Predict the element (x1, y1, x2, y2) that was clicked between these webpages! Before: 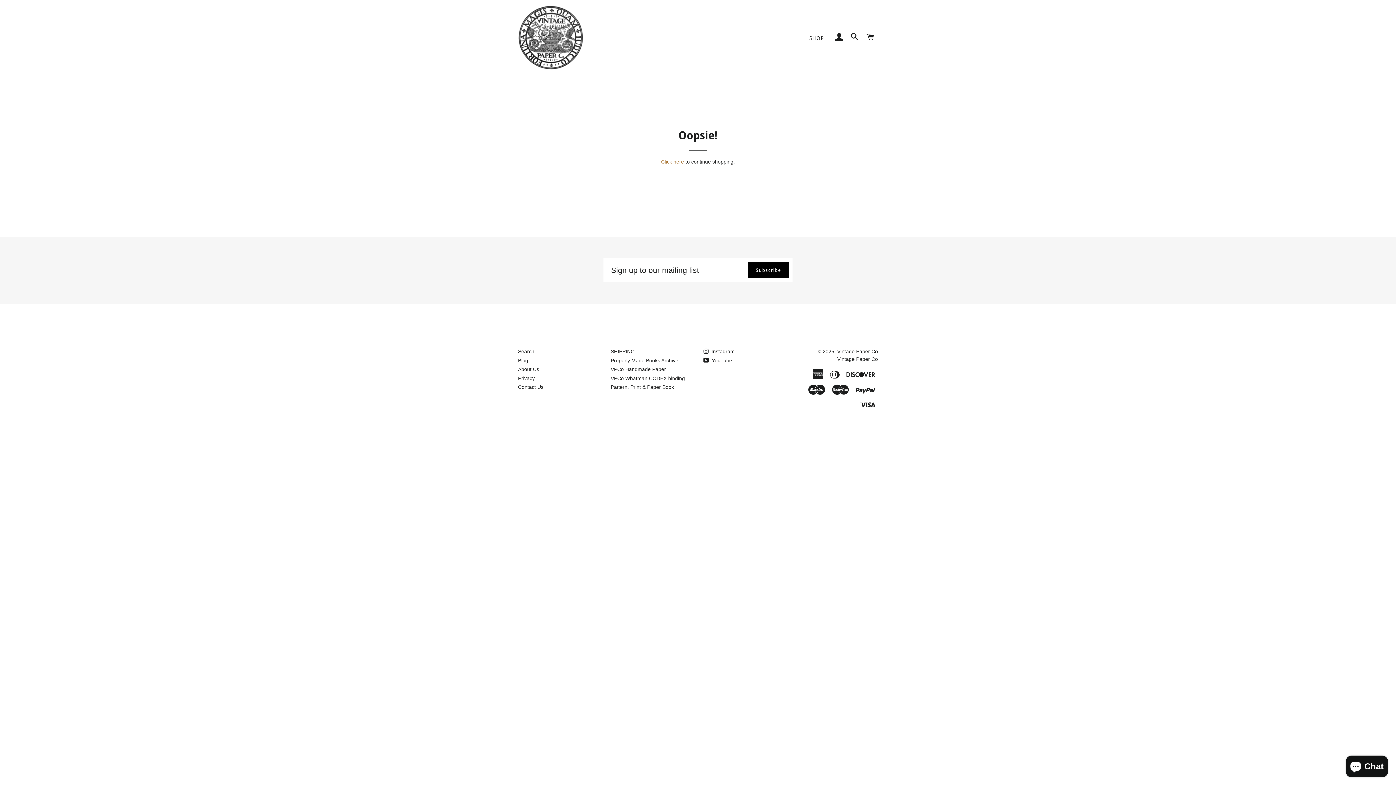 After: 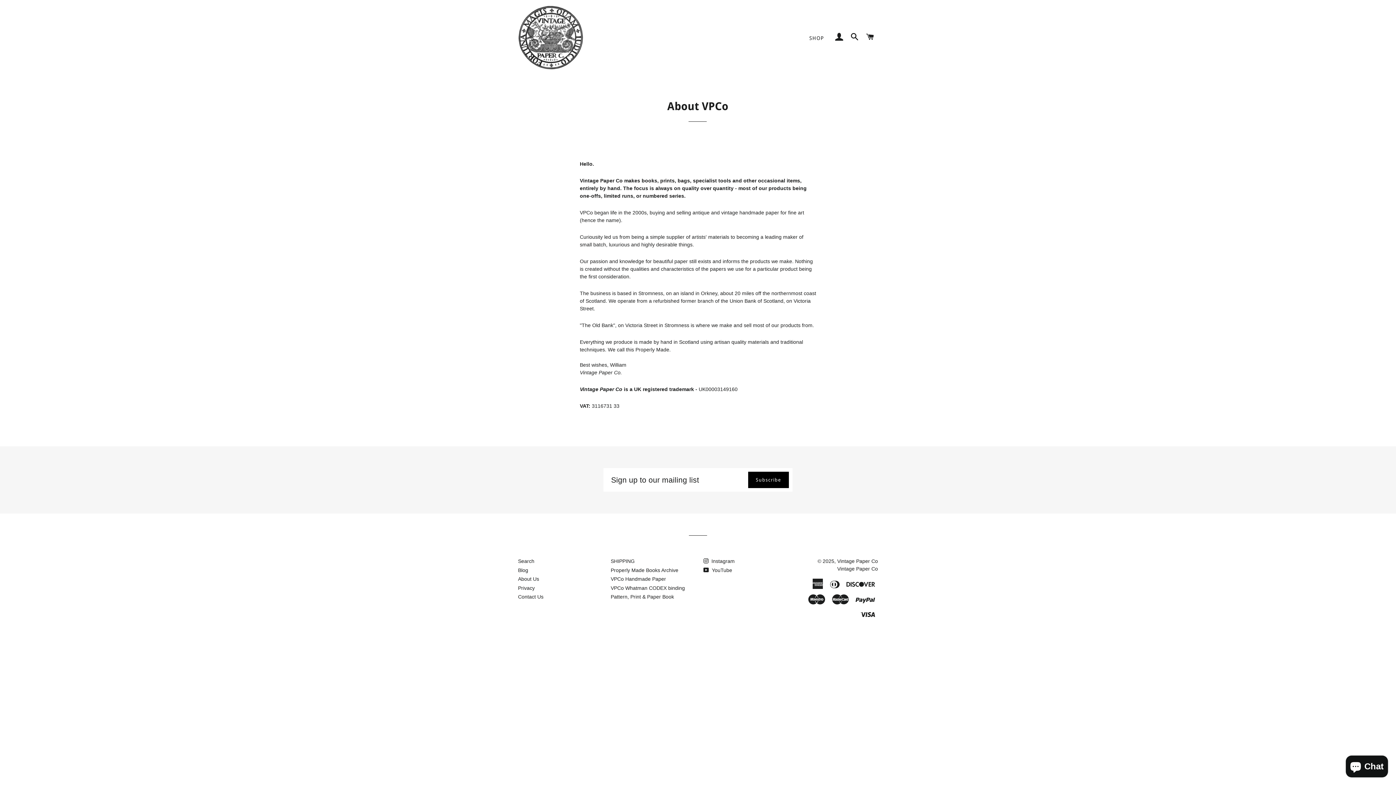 Action: bbox: (518, 366, 539, 372) label: About Us